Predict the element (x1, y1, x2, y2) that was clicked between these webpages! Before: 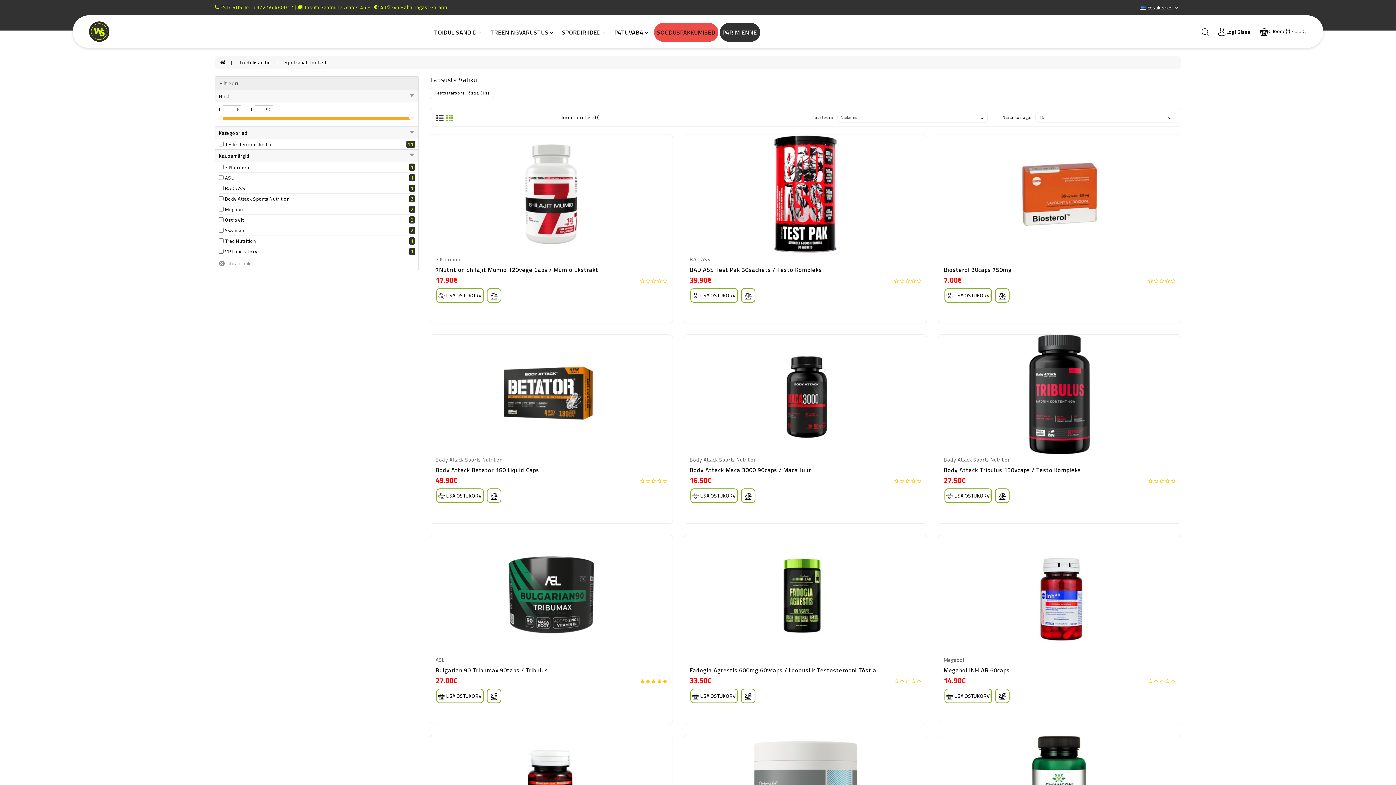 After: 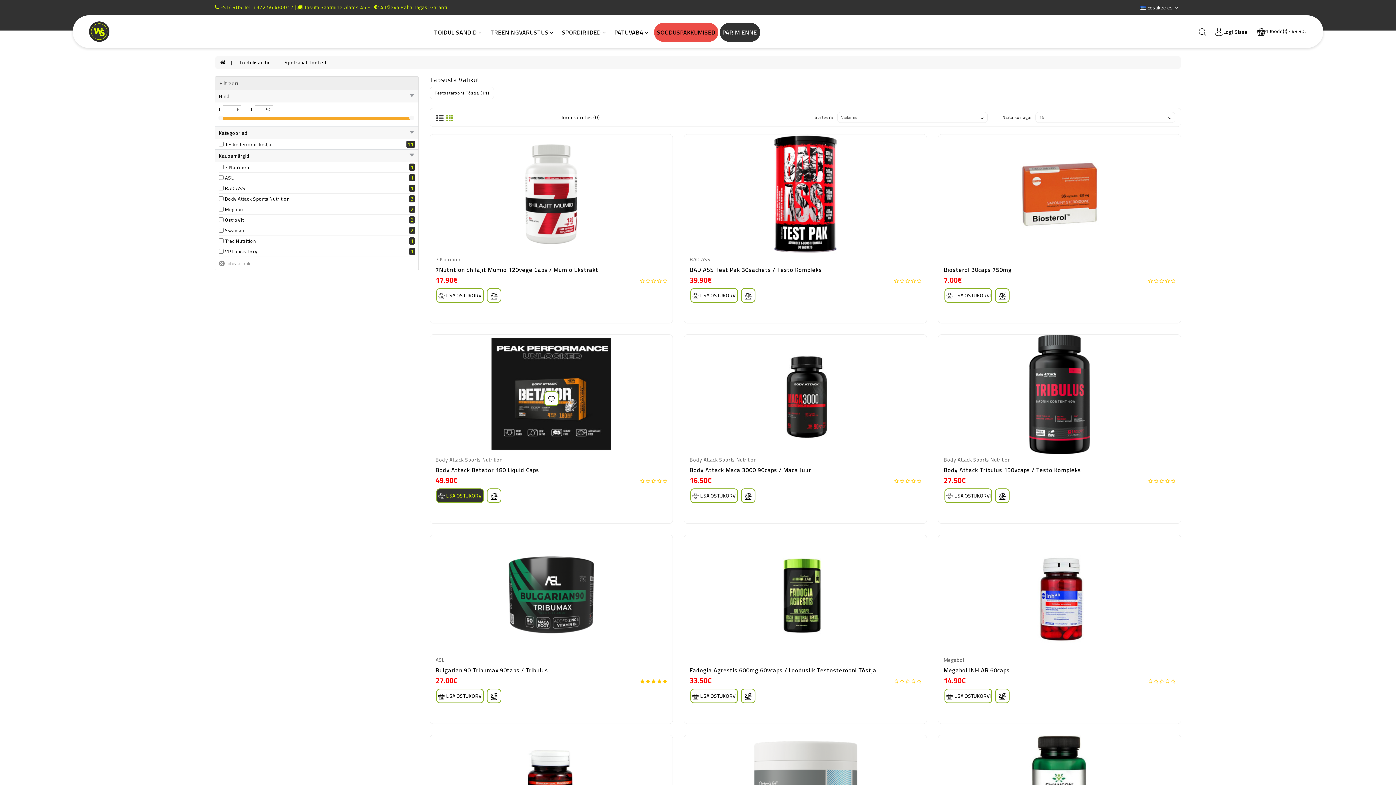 Action: bbox: (436, 488, 484, 503) label:  LISA OSTUKORVI